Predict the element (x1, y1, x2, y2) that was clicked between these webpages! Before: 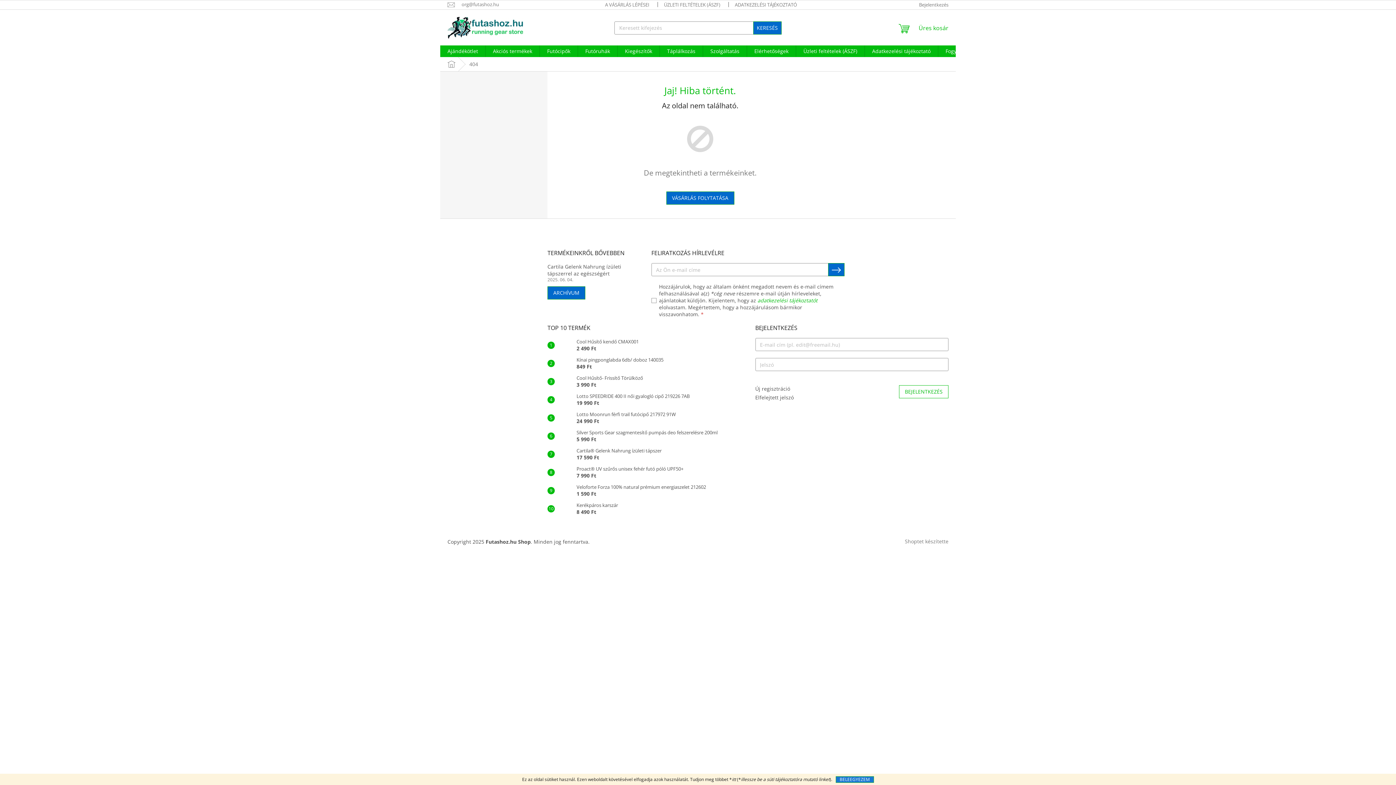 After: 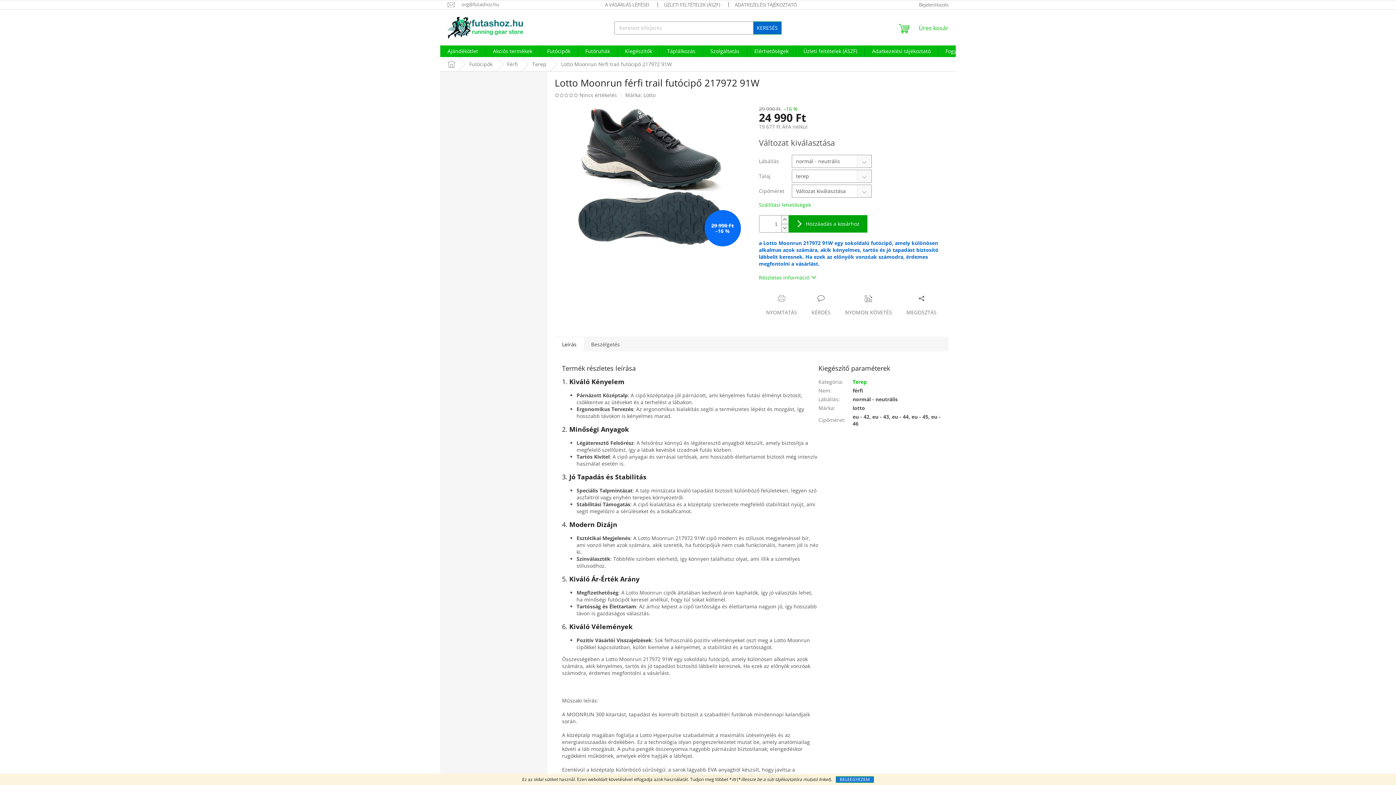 Action: bbox: (554, 411, 573, 425)